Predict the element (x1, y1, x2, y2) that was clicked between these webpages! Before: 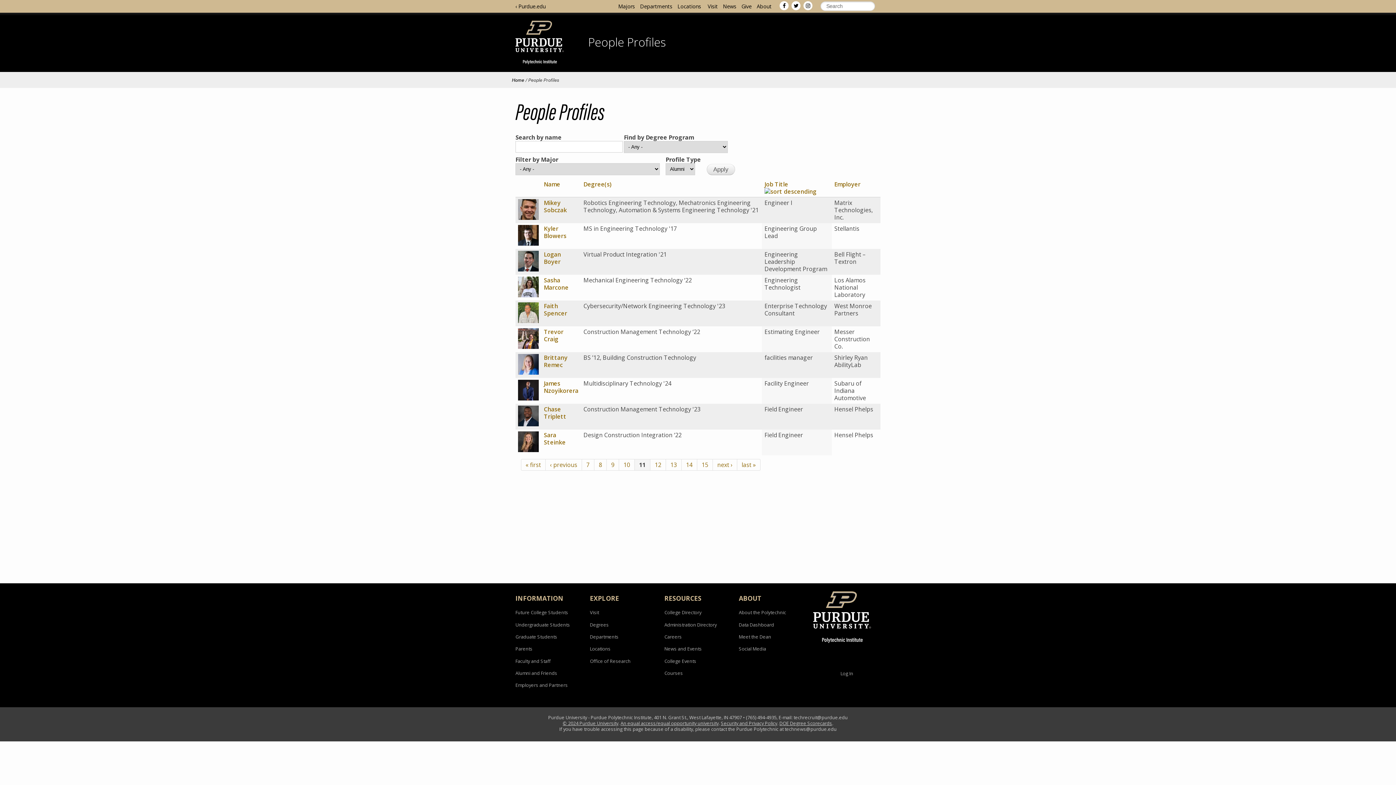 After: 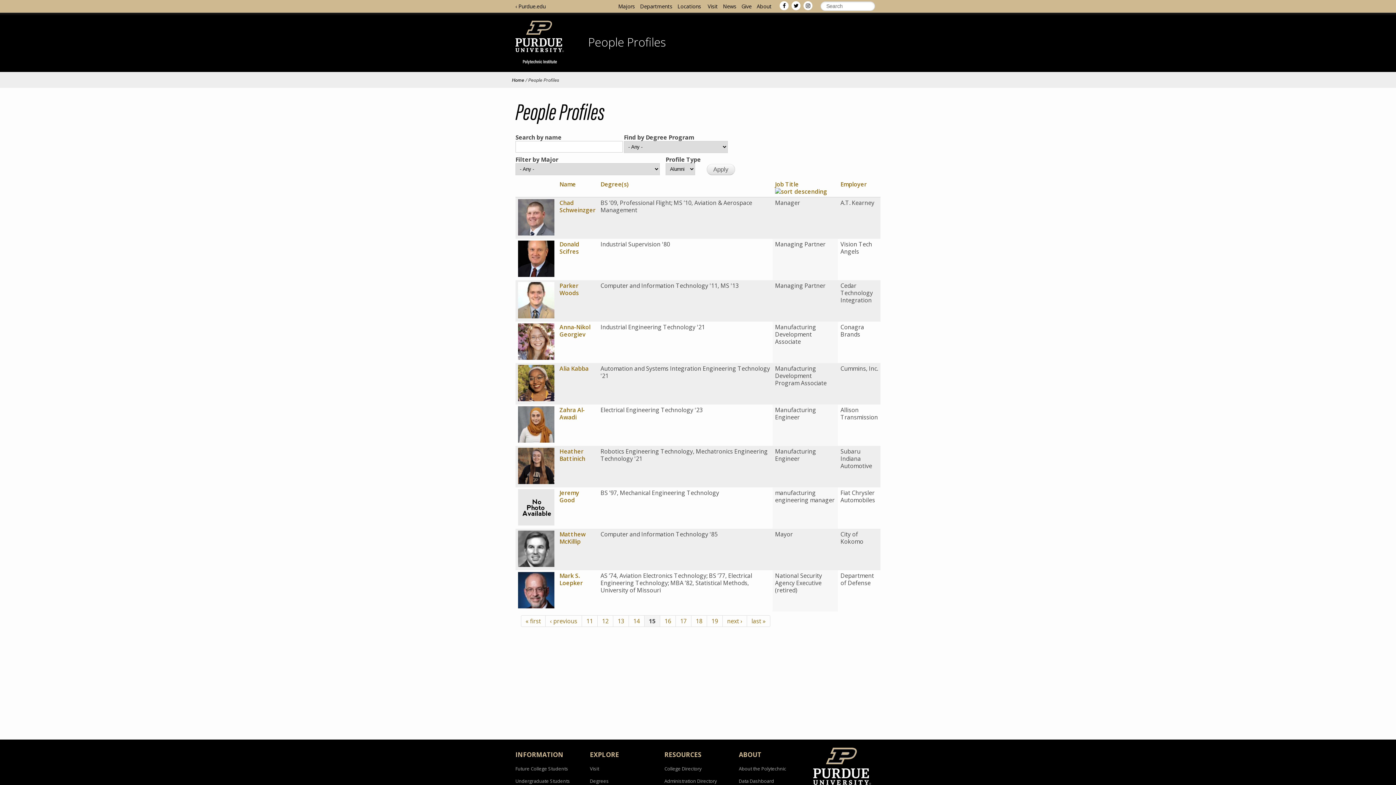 Action: label: 15 bbox: (697, 459, 713, 470)